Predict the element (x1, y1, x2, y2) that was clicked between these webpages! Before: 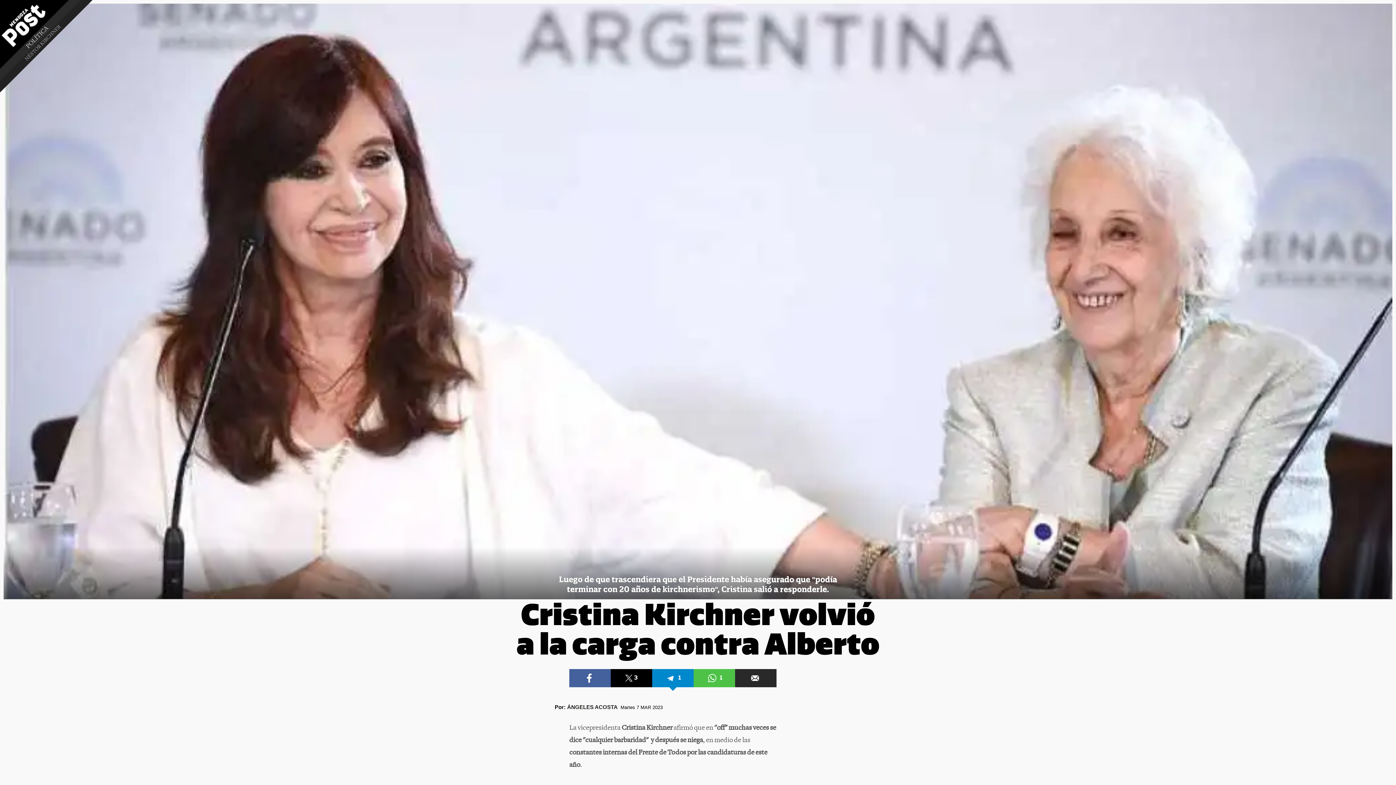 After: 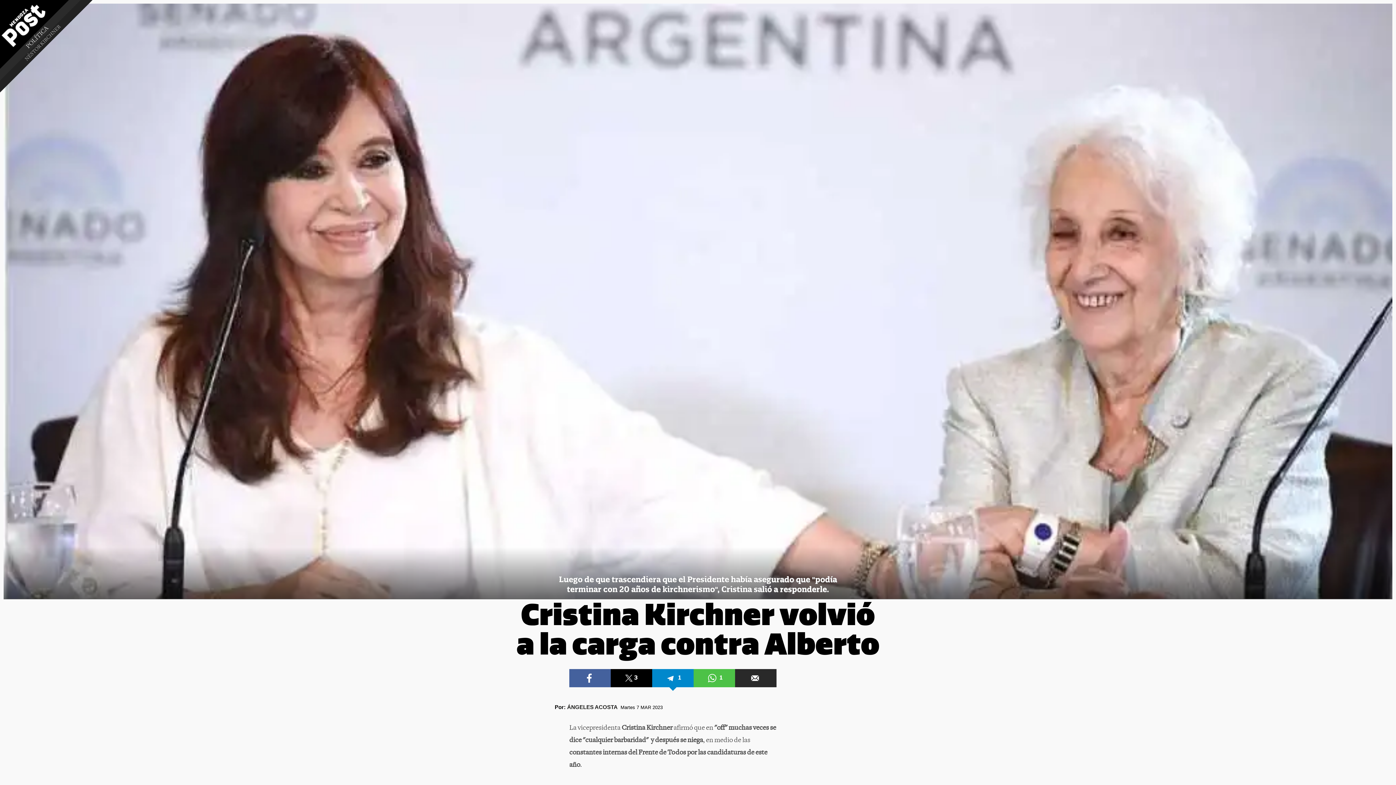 Action: bbox: (3, 3, 1392, 599)